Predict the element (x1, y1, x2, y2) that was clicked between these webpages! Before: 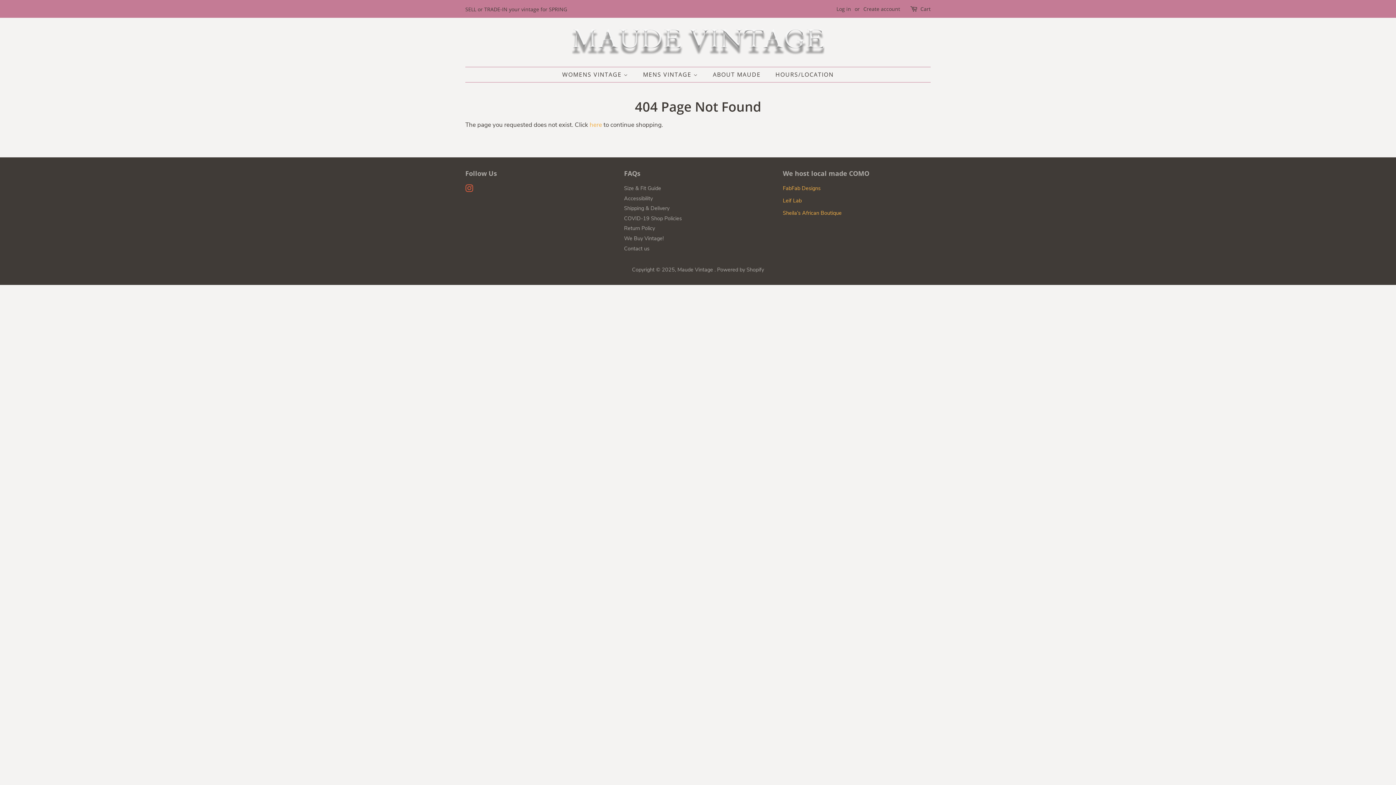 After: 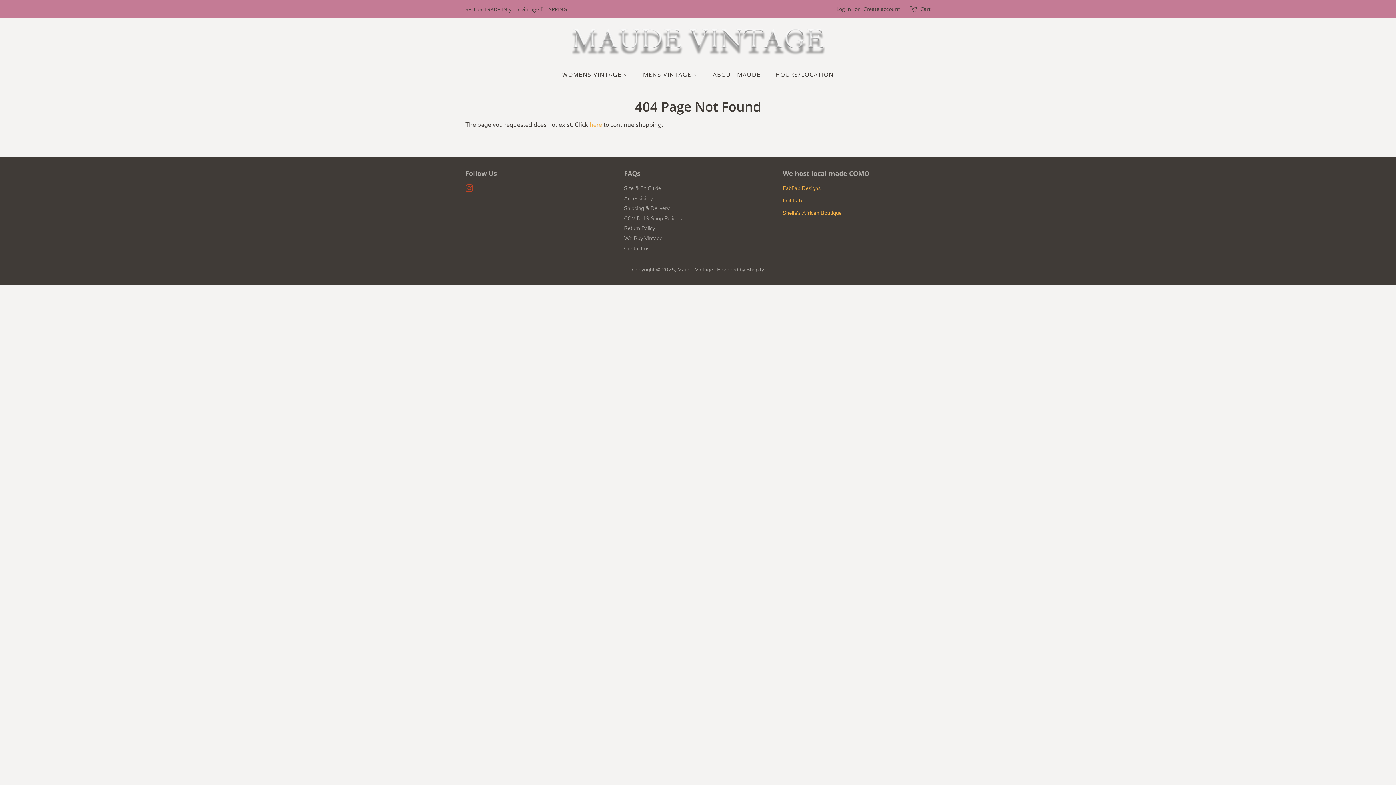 Action: label: Instagram bbox: (465, 186, 473, 193)